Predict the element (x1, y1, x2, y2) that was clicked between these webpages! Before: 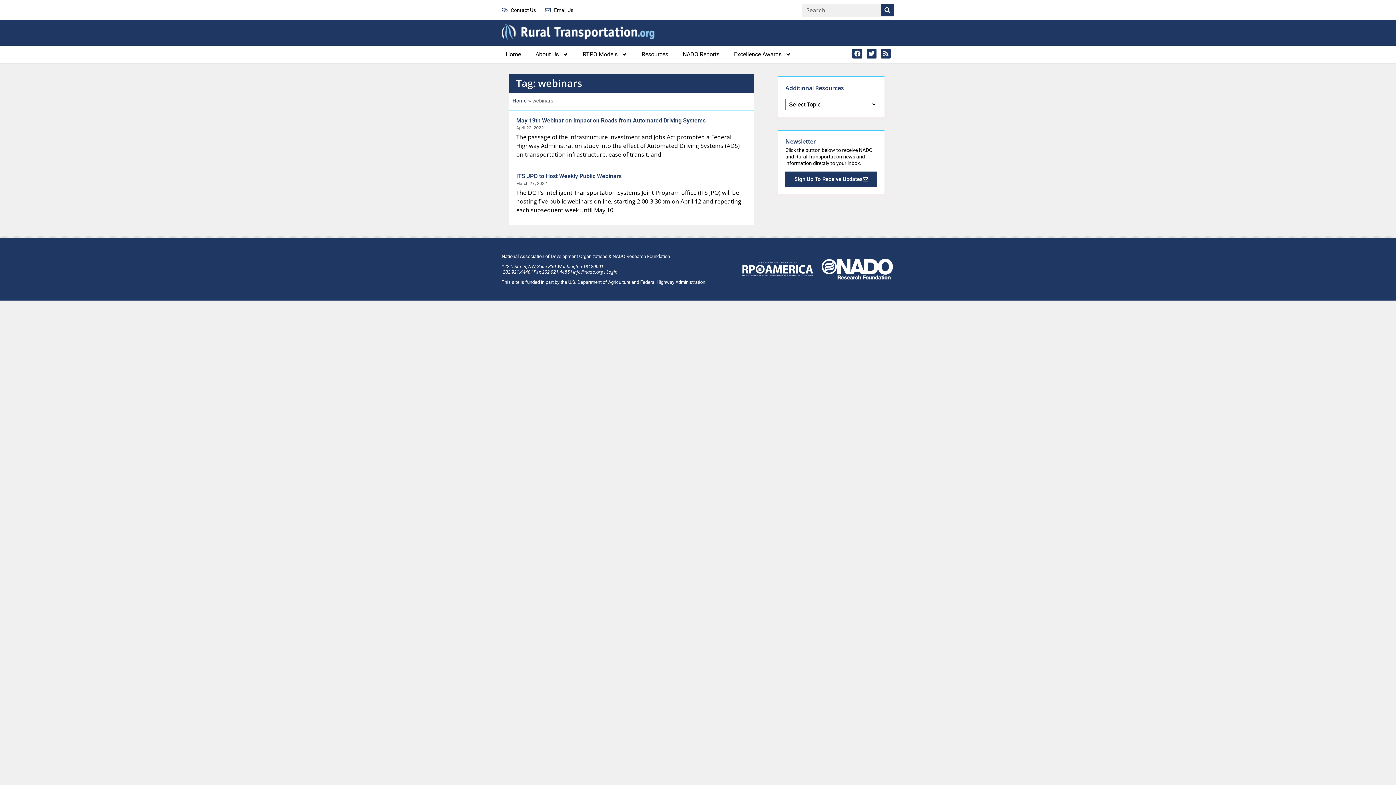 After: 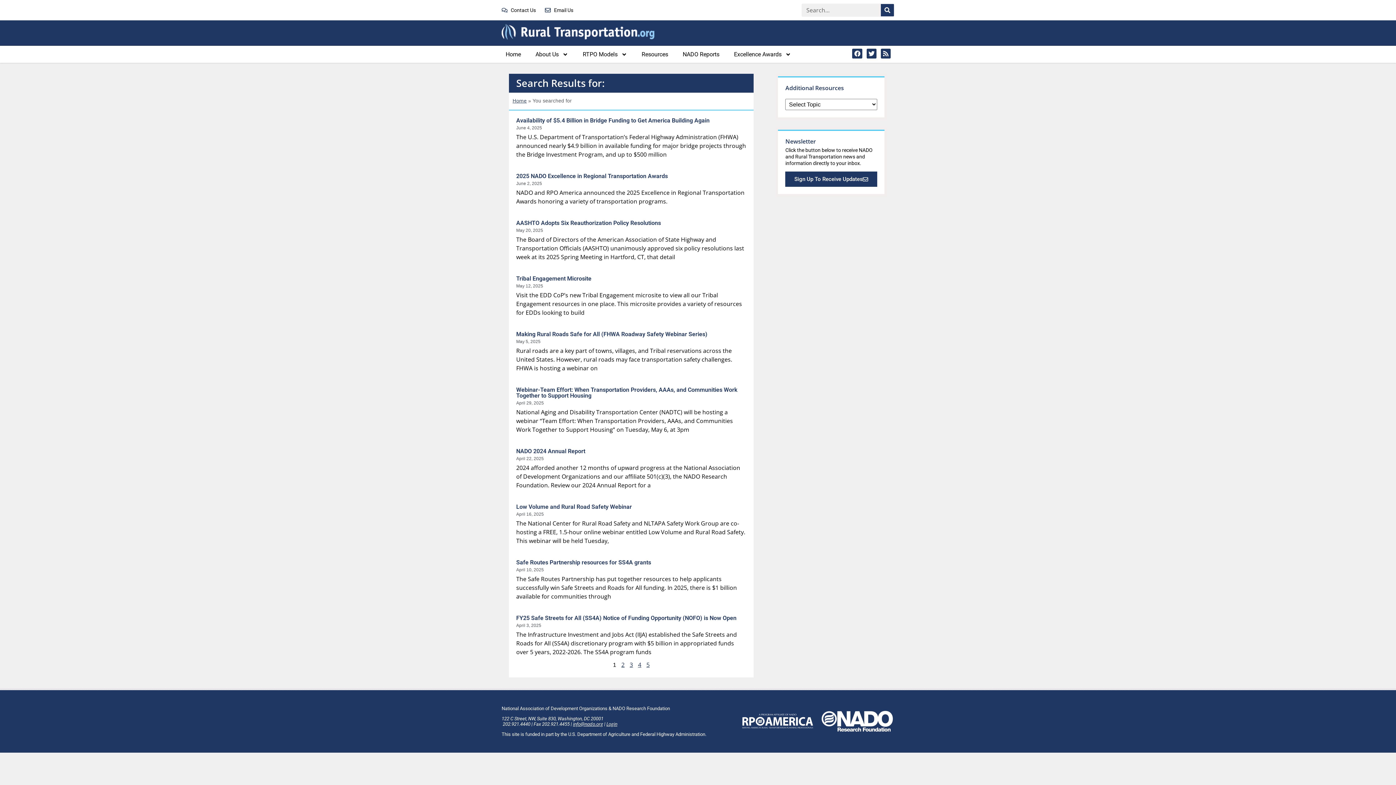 Action: label: Search bbox: (881, 4, 894, 16)